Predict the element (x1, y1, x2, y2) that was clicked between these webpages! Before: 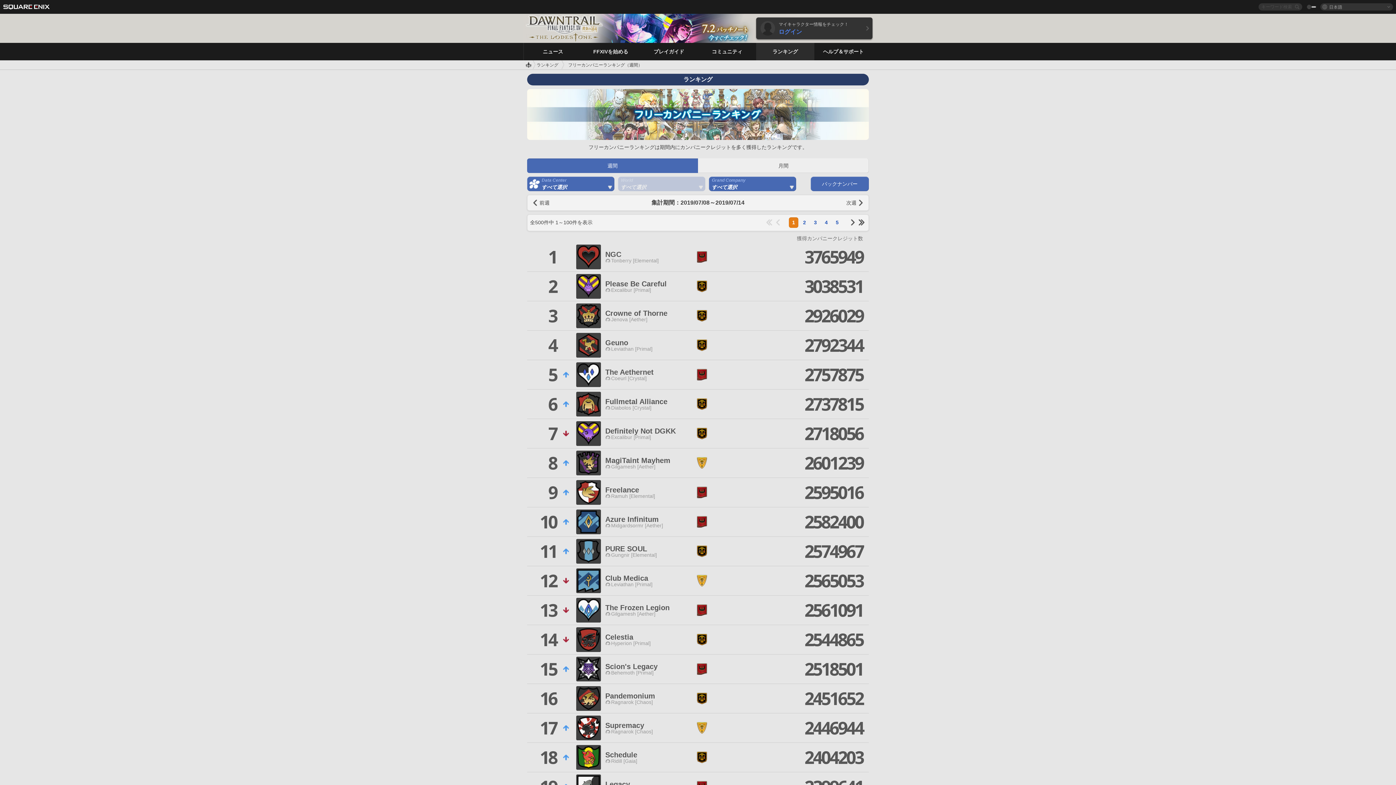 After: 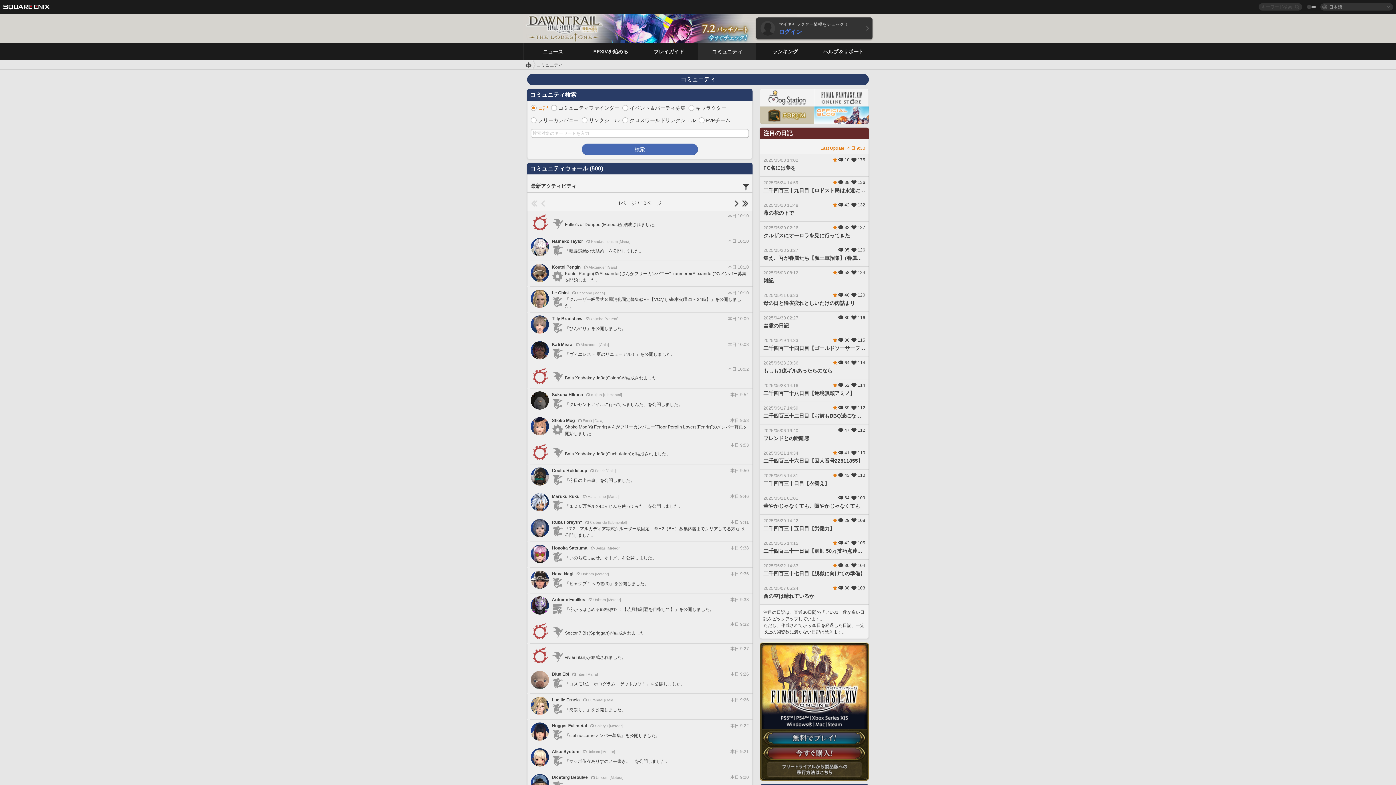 Action: bbox: (698, 42, 756, 60) label: コミュニティ